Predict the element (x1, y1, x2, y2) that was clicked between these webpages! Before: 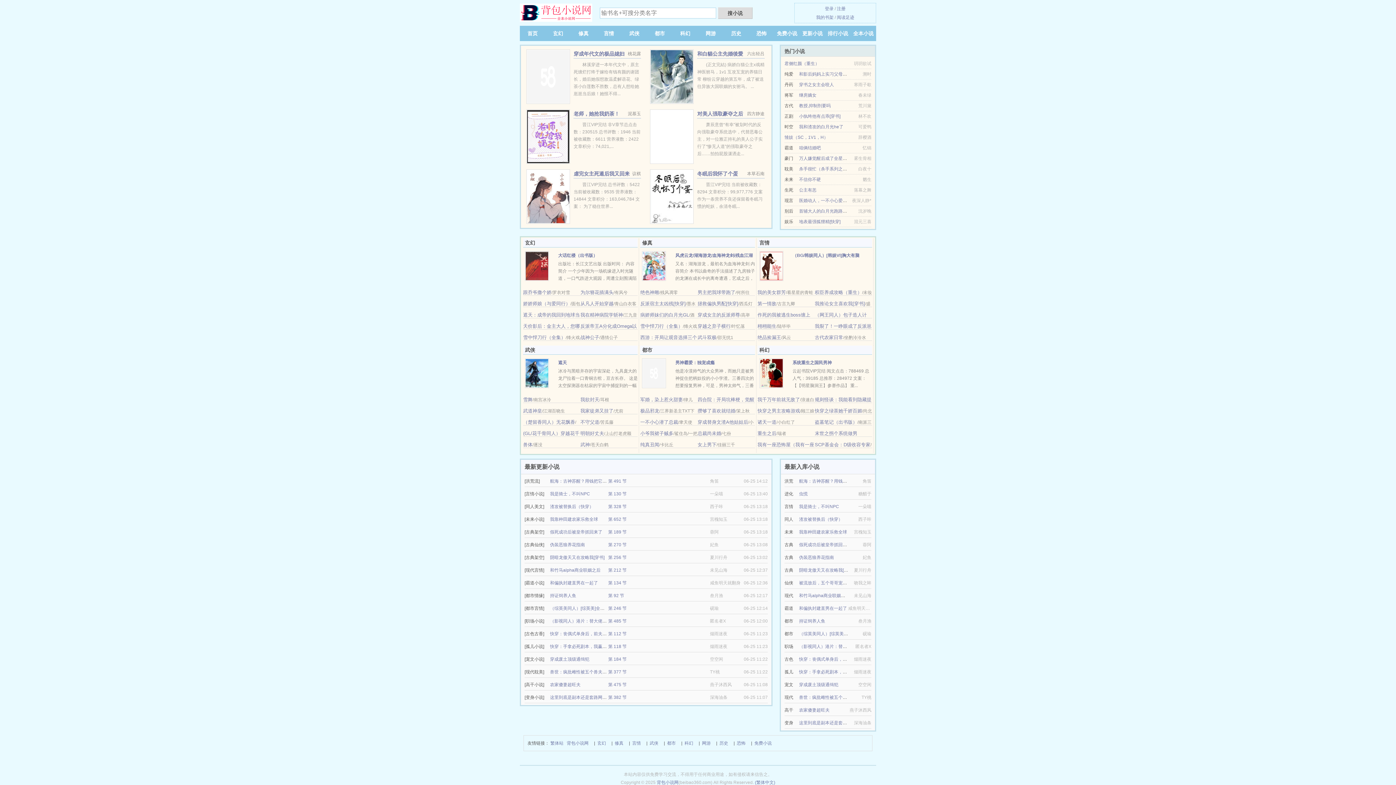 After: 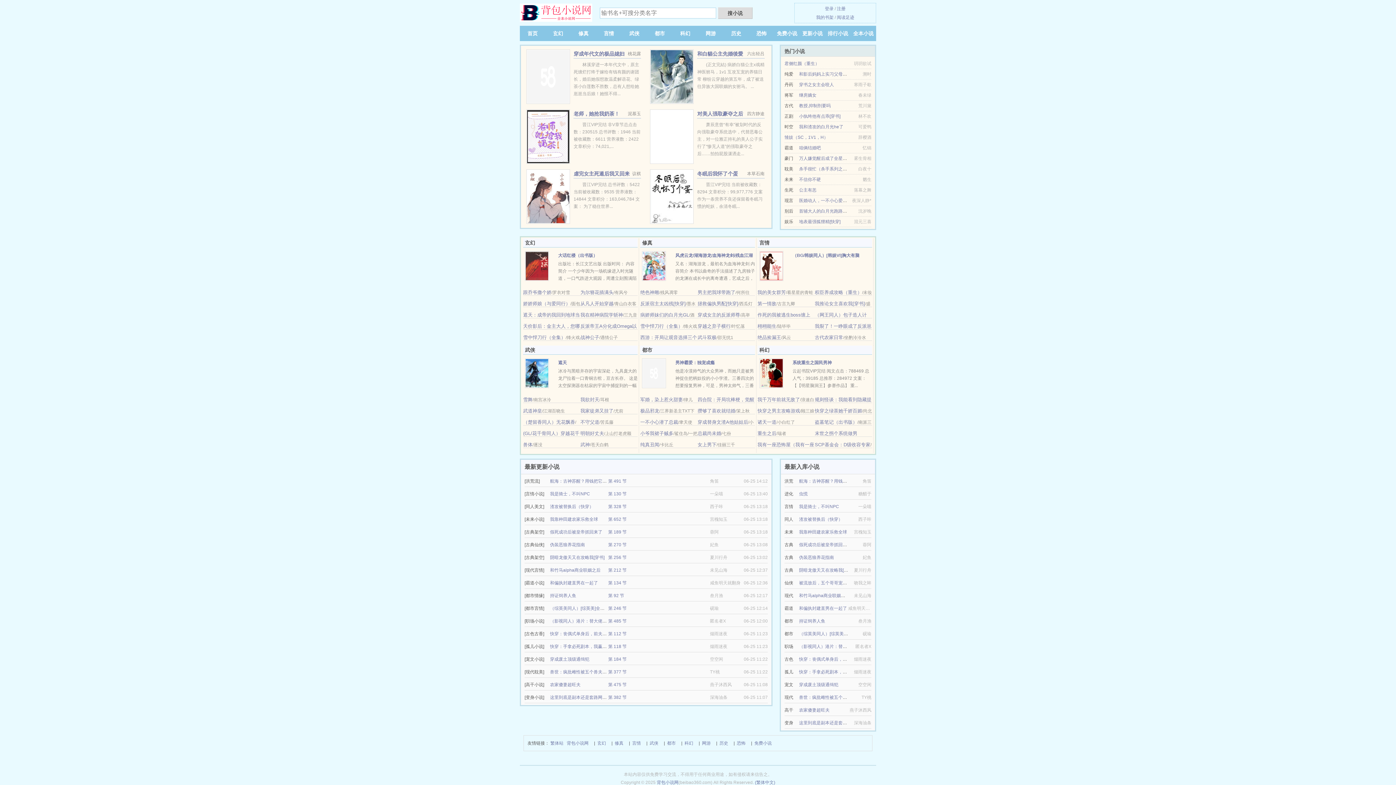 Action: label: 背包小说网 bbox: (656, 780, 678, 785)